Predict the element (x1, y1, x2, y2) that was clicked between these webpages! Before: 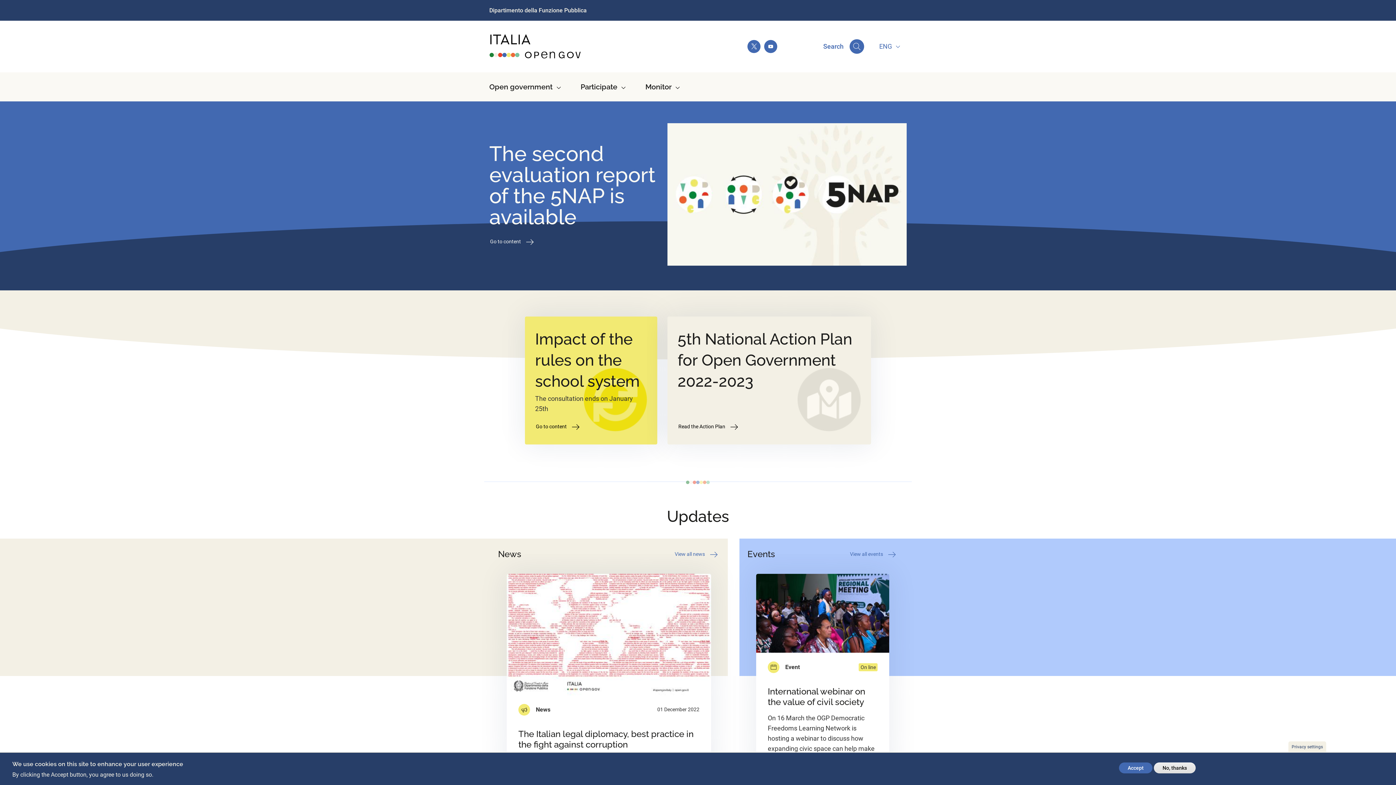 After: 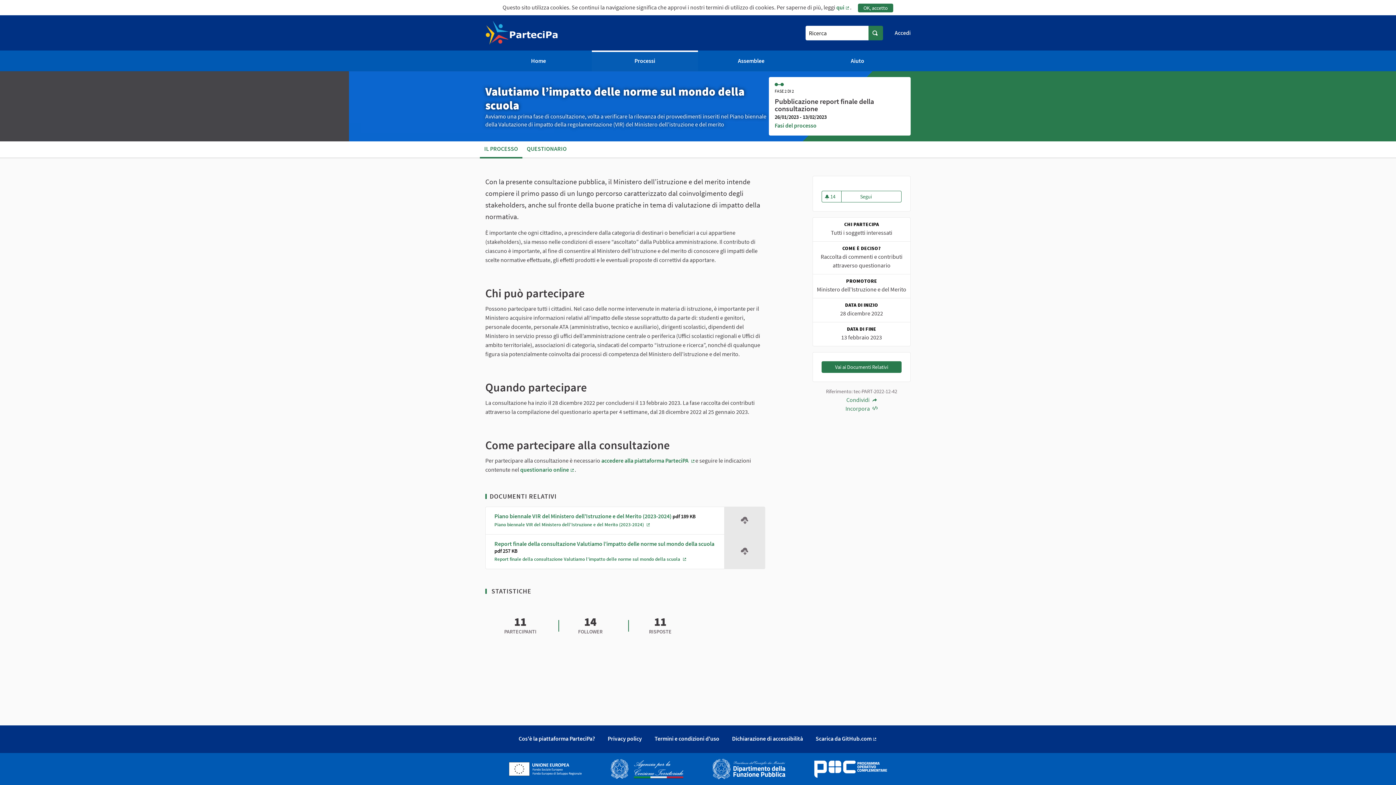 Action: bbox: (535, 330, 640, 390) label: Impact of the rules on the school system